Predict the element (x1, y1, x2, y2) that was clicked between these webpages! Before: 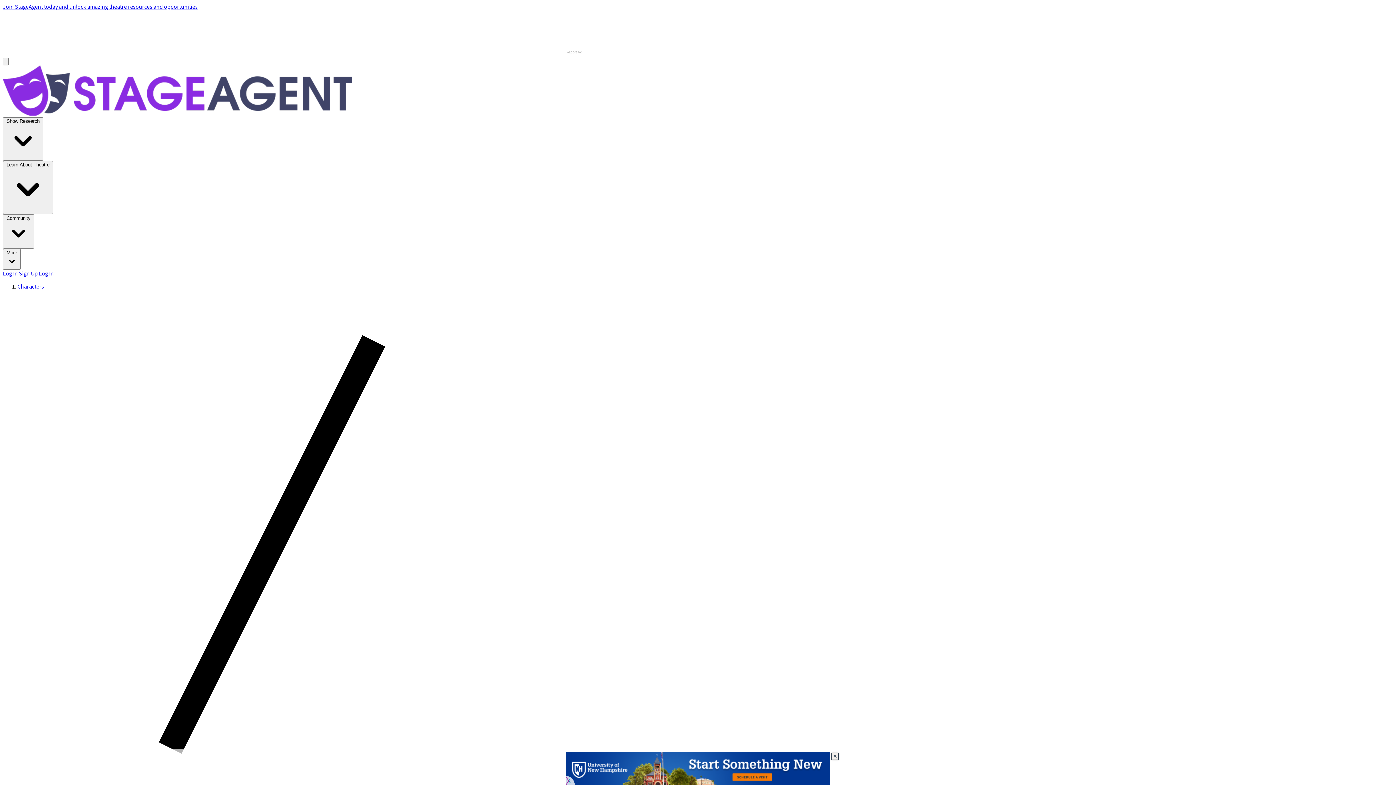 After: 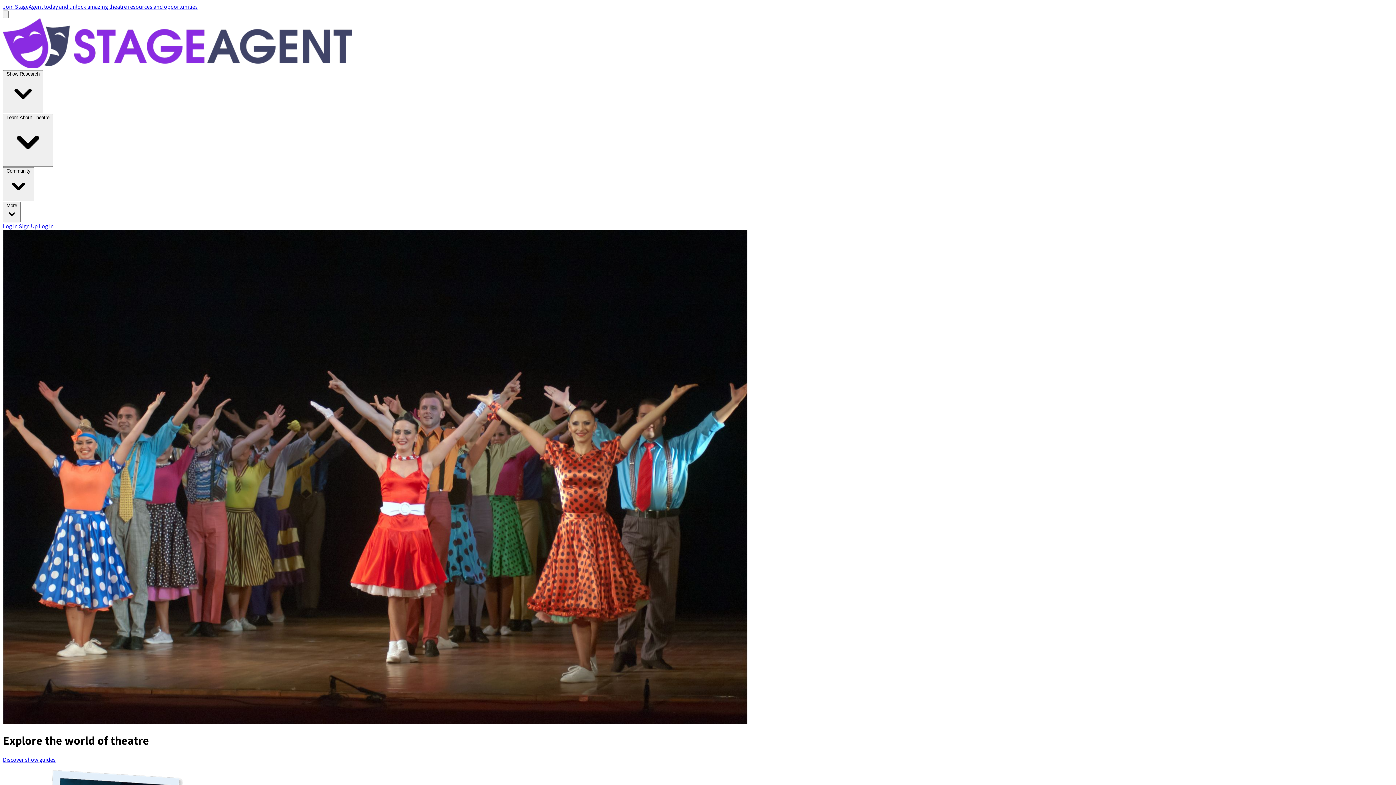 Action: bbox: (2, 109, 352, 117)